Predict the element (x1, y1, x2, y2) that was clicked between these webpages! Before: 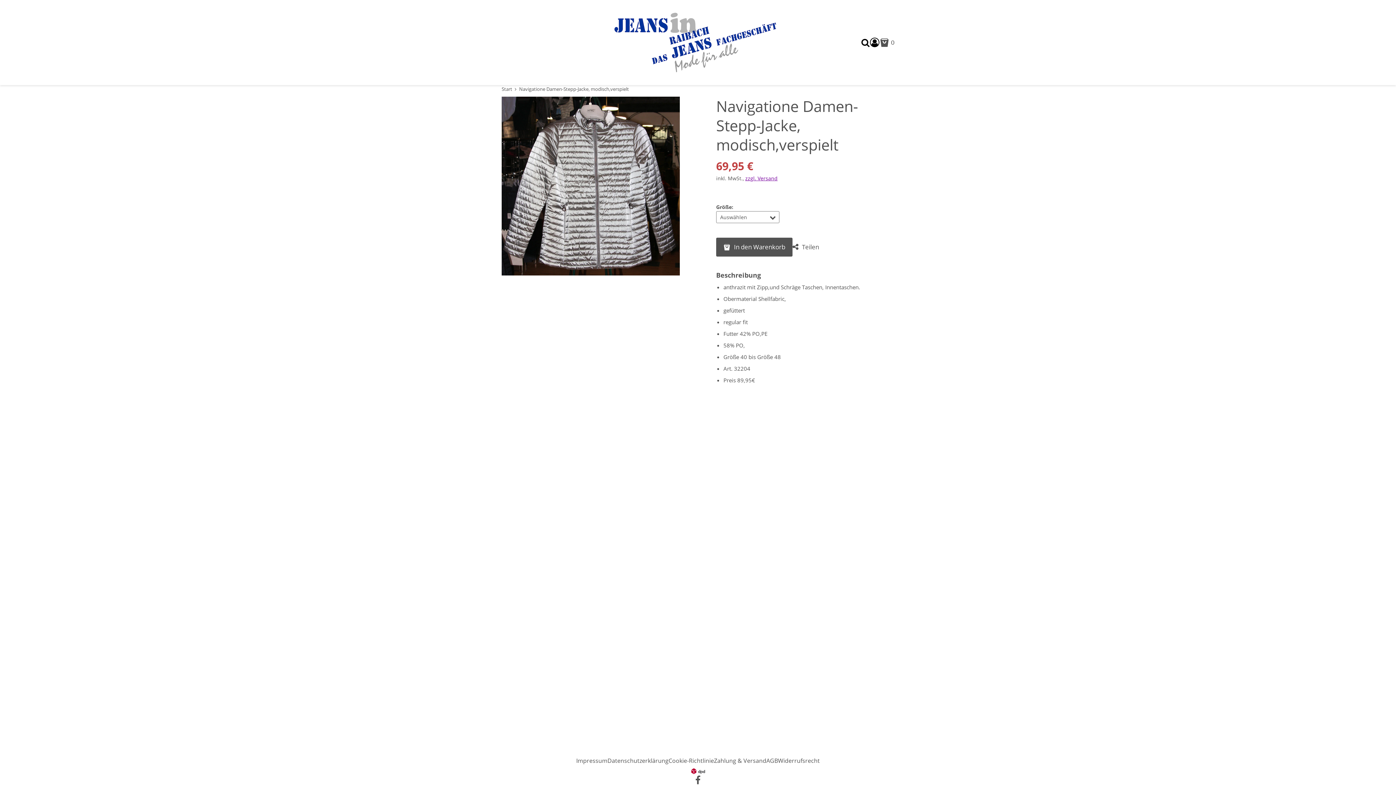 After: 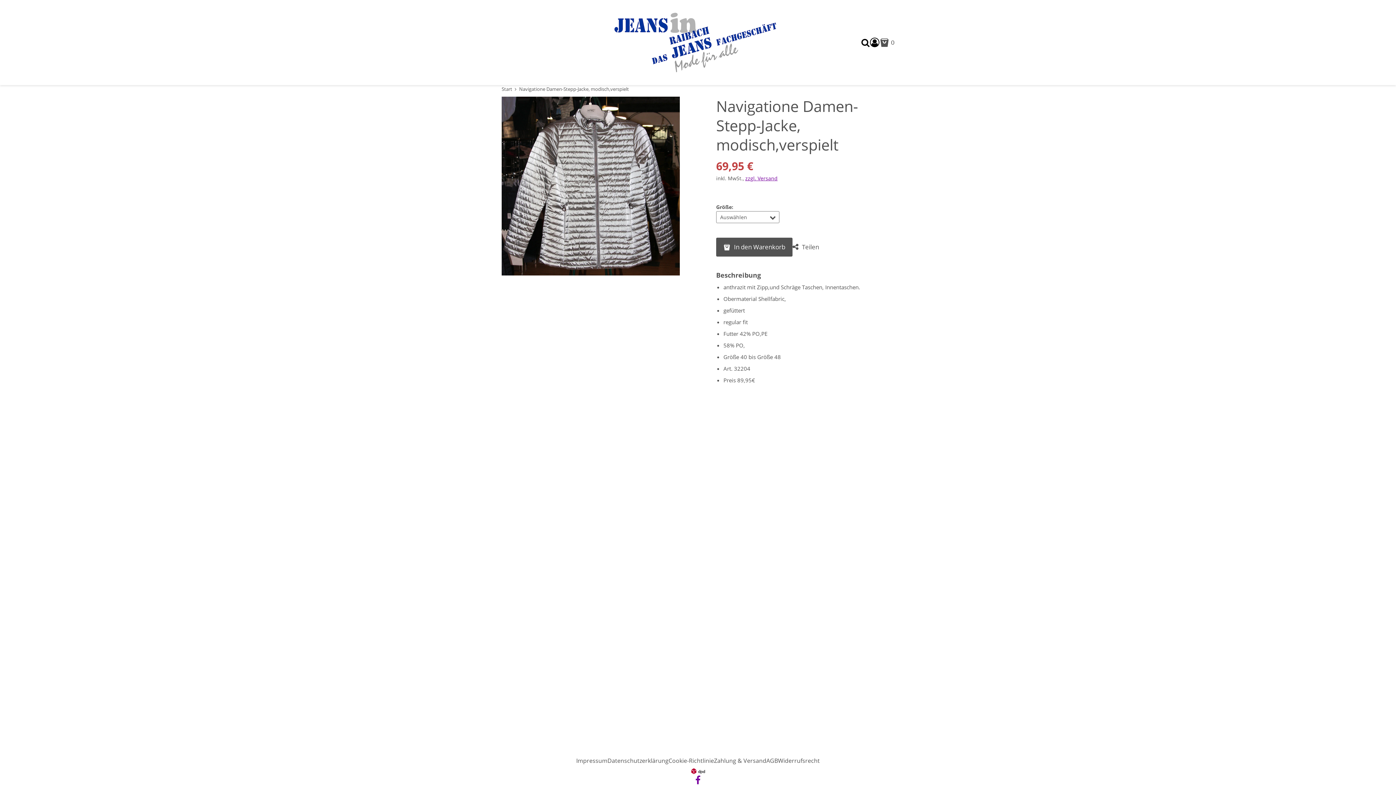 Action: label: Facebook bbox: (695, 778, 700, 784)